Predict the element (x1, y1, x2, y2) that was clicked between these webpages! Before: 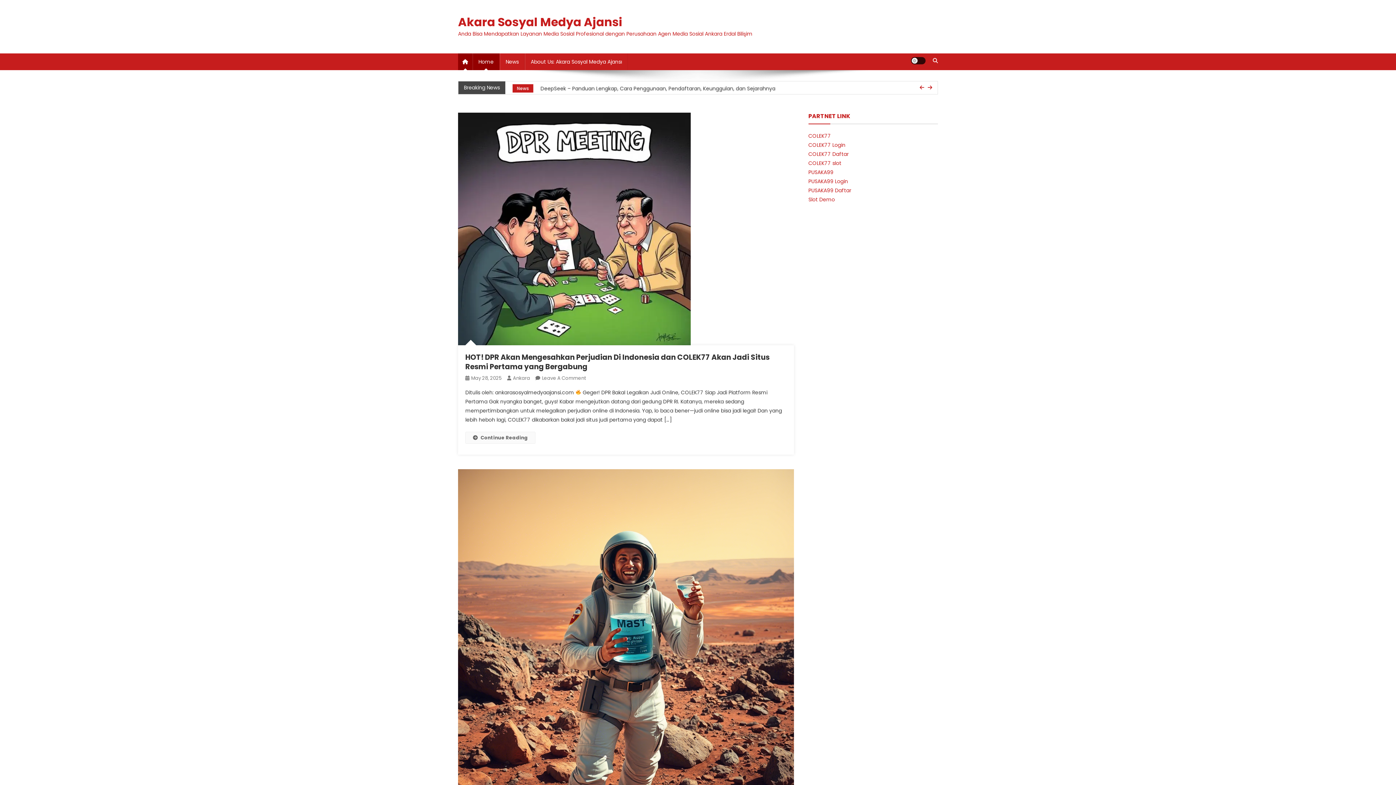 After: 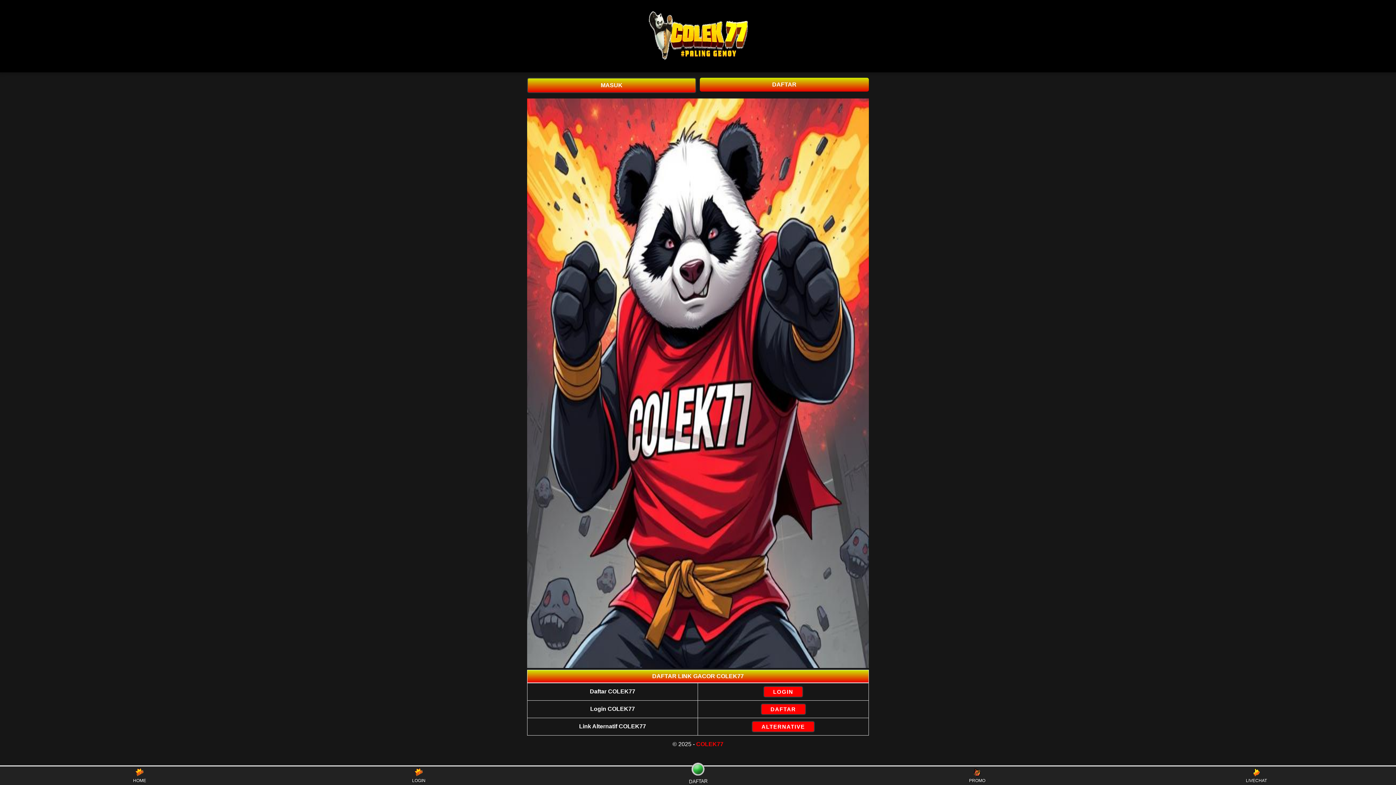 Action: label: COLEK77 bbox: (808, 132, 831, 139)